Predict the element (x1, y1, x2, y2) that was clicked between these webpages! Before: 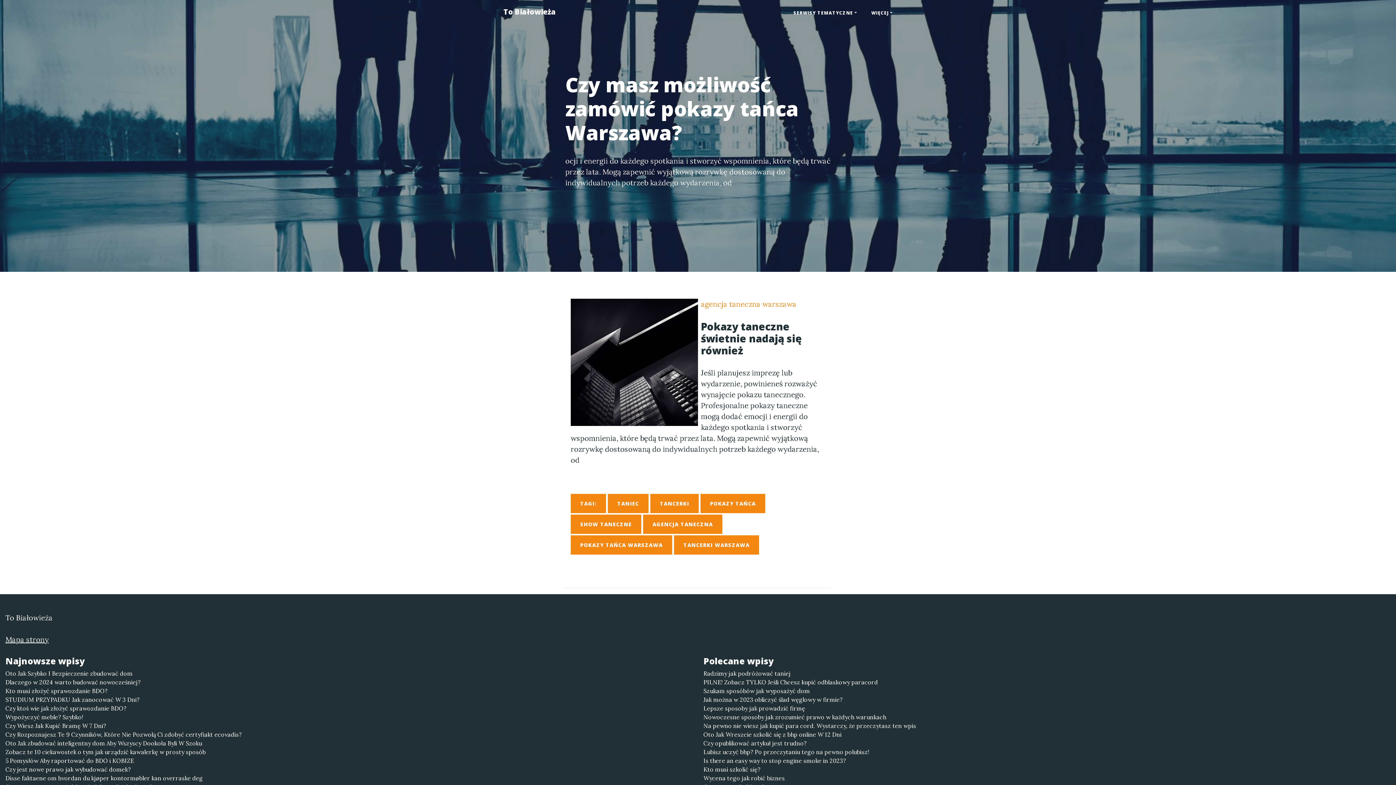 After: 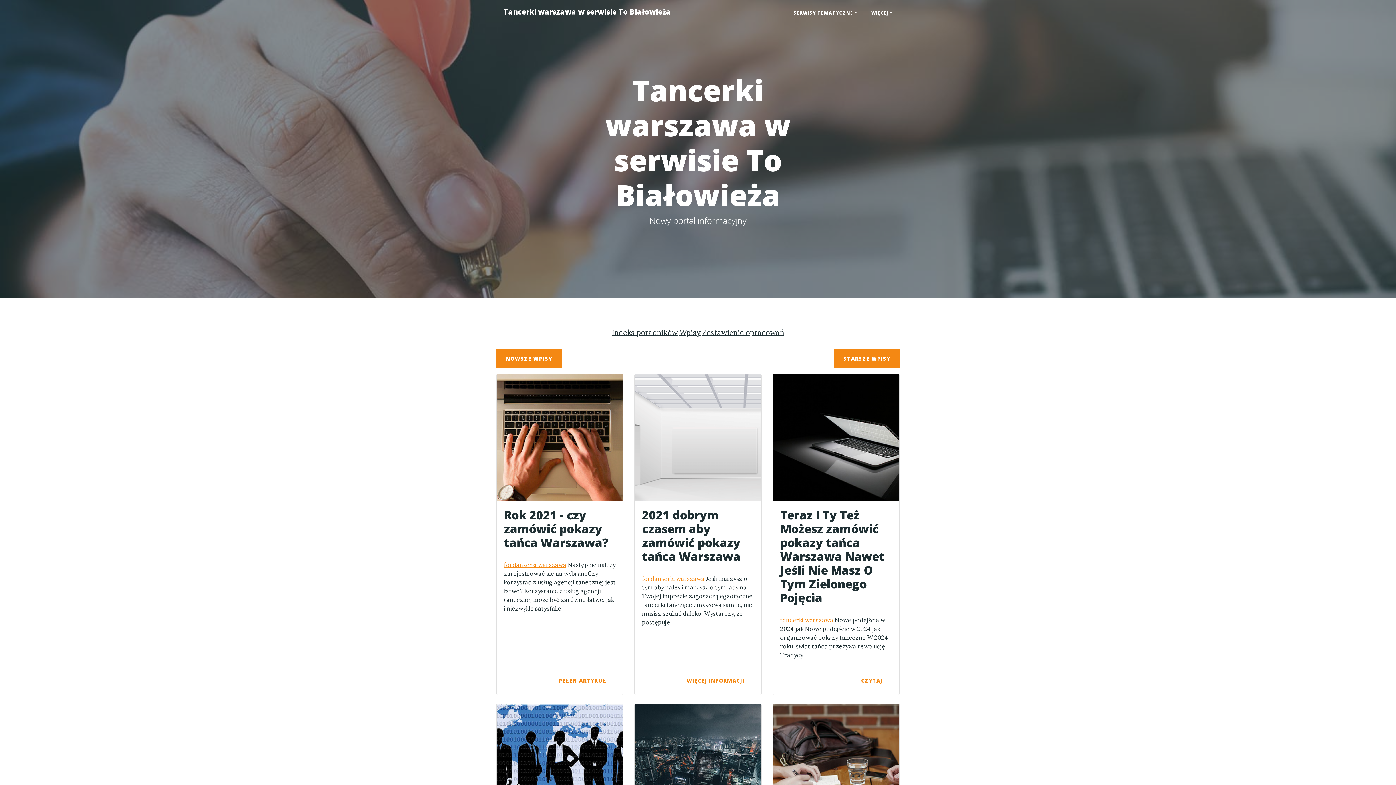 Action: bbox: (674, 535, 759, 554) label: TANCERKI WARSZAWA